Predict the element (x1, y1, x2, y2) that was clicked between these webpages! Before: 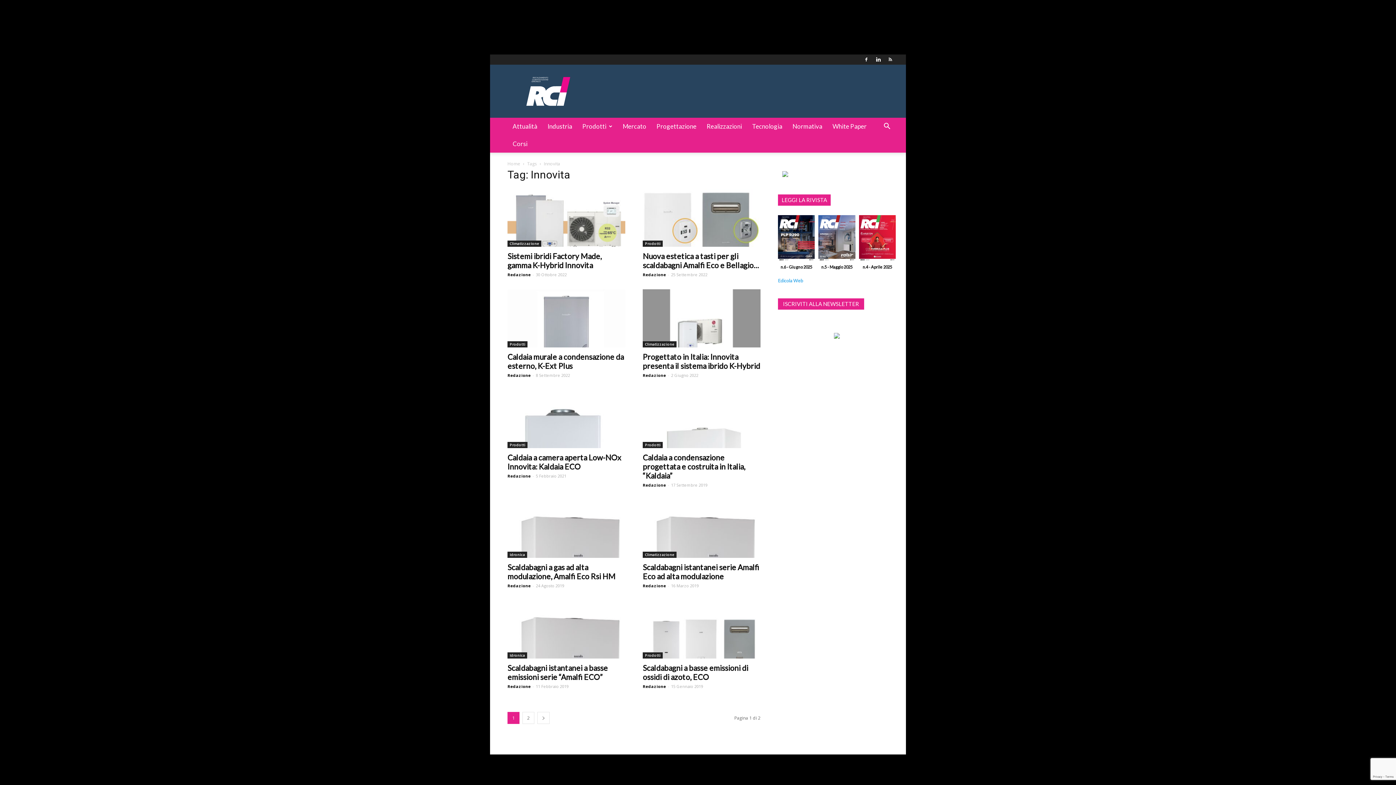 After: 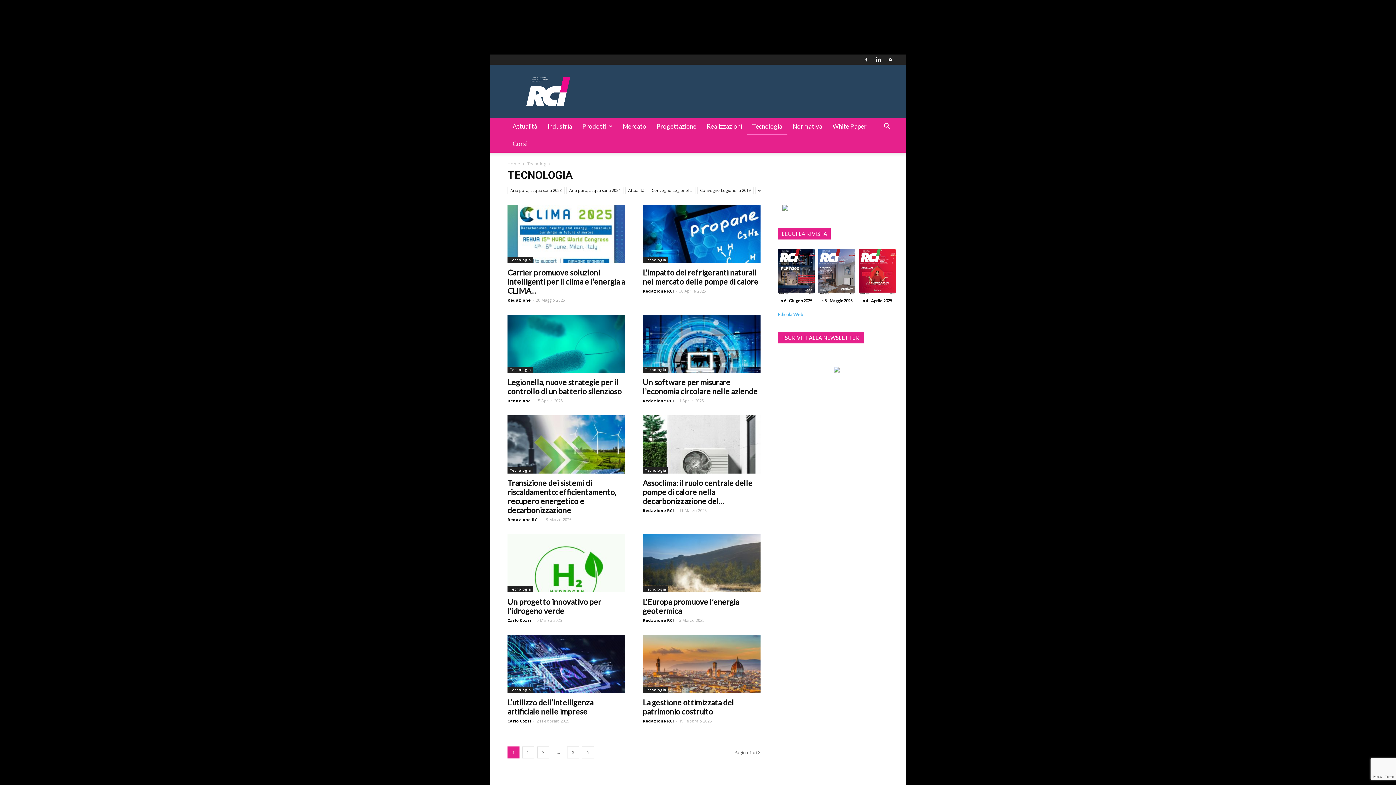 Action: label: Tecnologia bbox: (747, 117, 787, 135)